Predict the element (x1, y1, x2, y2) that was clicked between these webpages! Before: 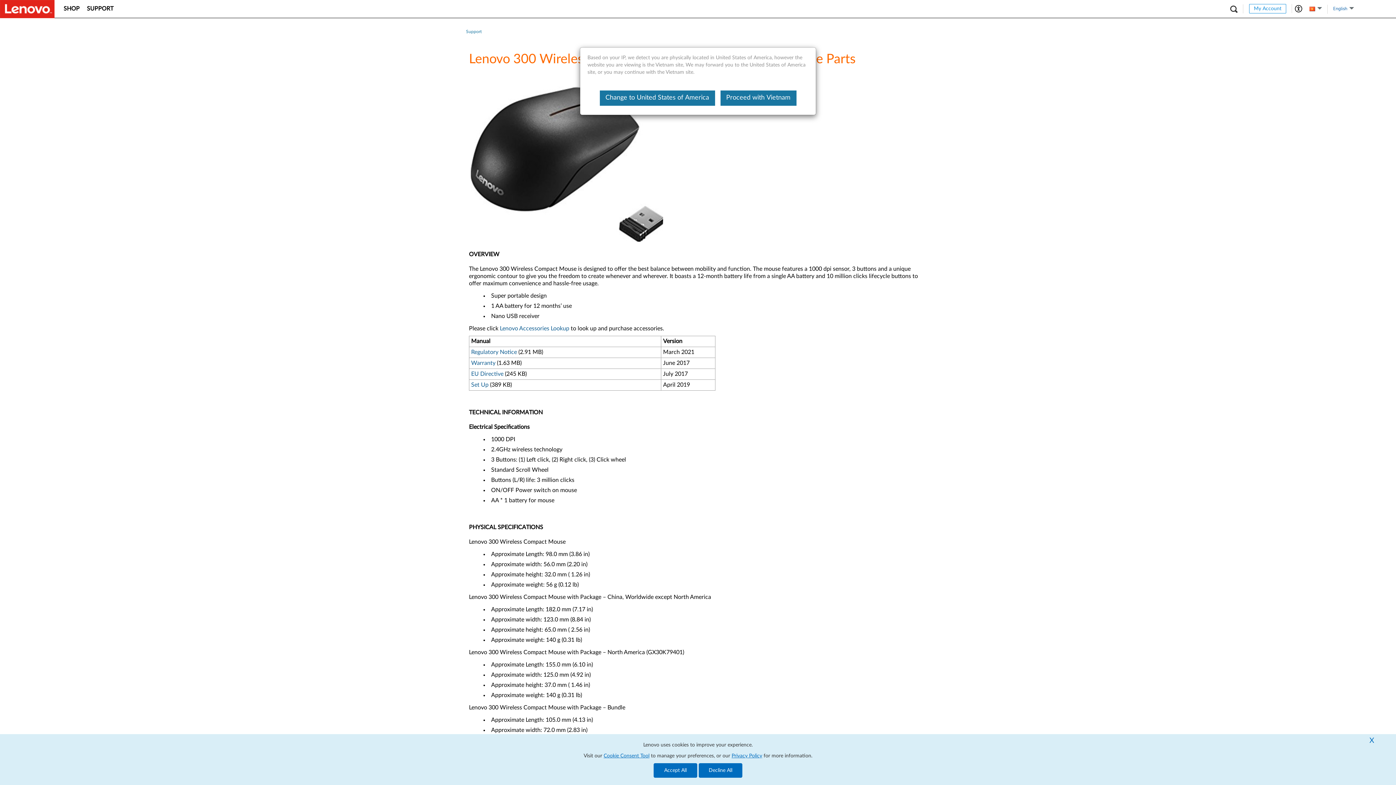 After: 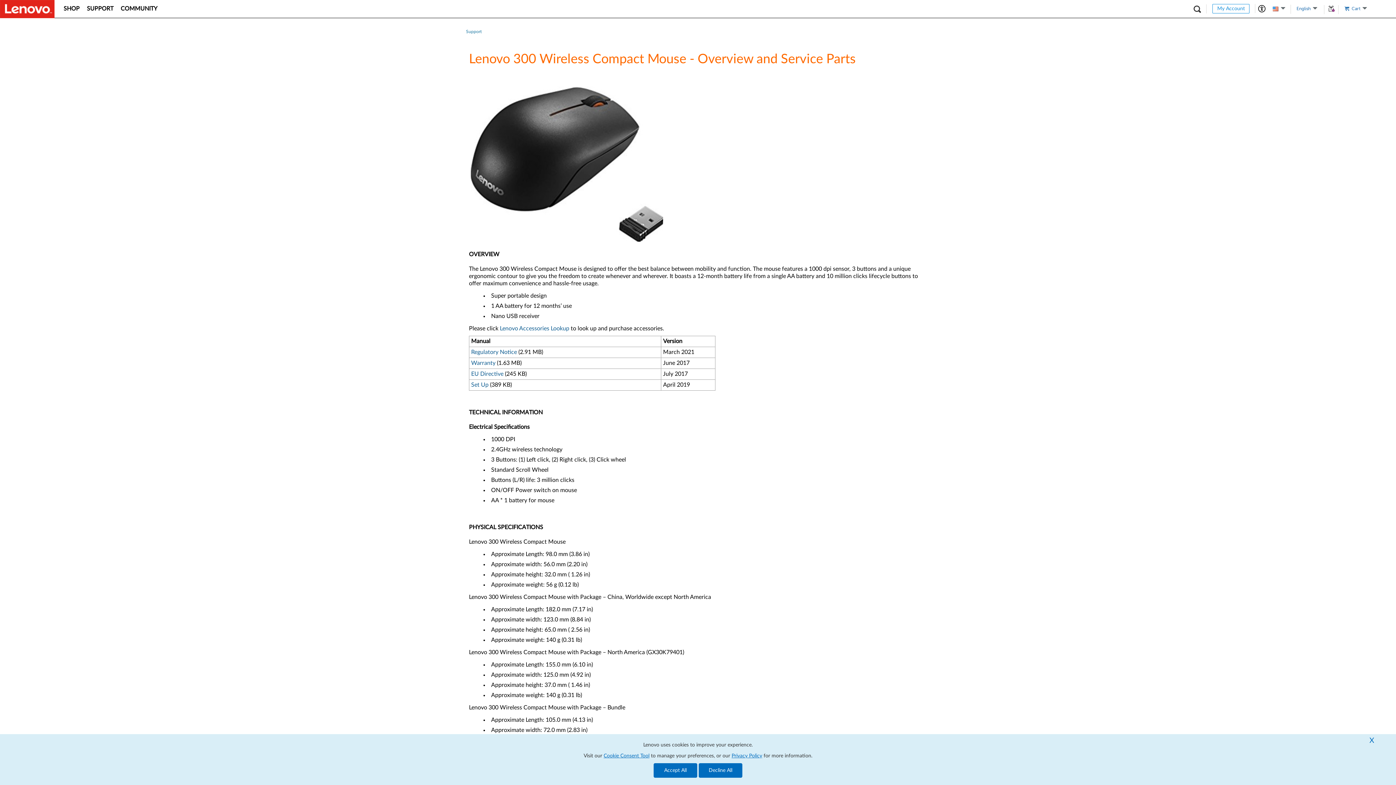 Action: bbox: (599, 90, 715, 105) label: Change to United States of America